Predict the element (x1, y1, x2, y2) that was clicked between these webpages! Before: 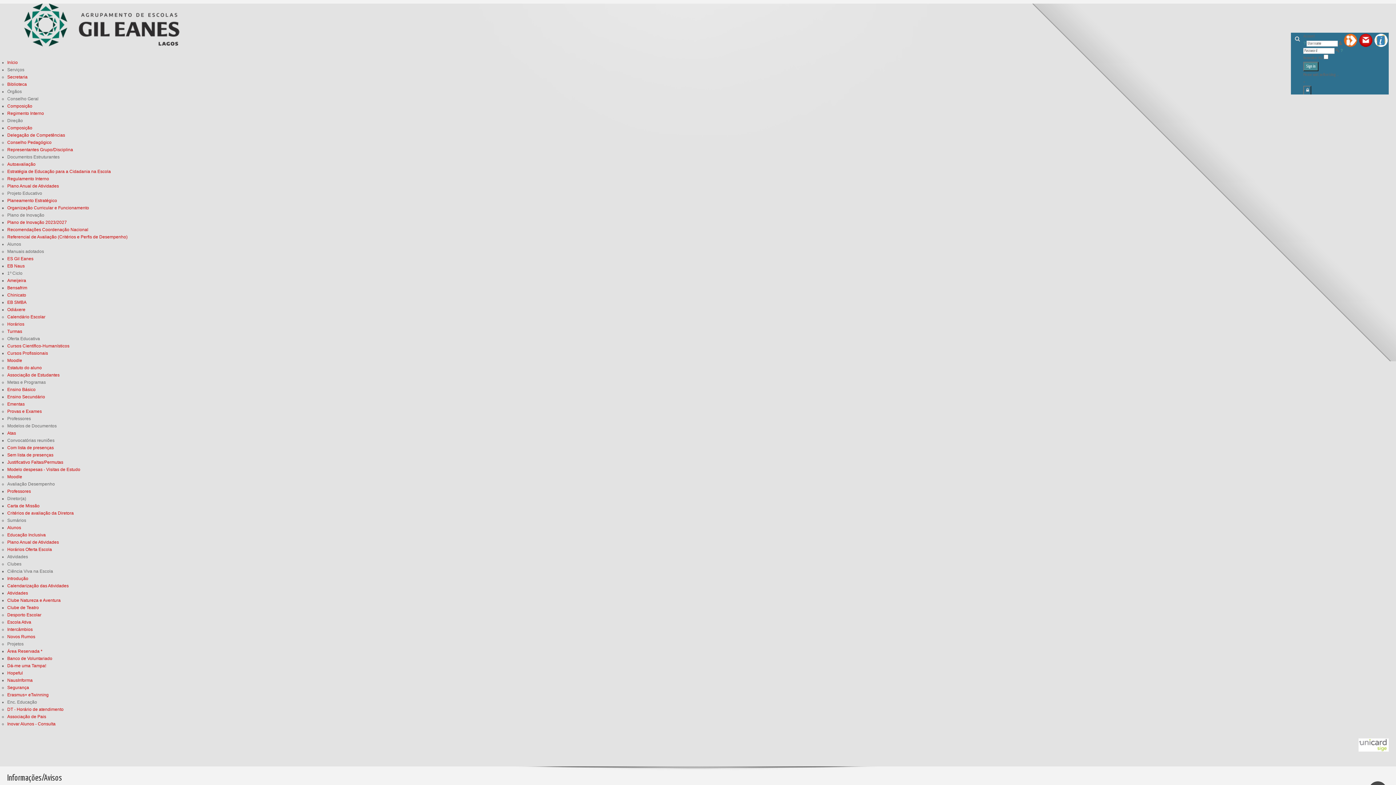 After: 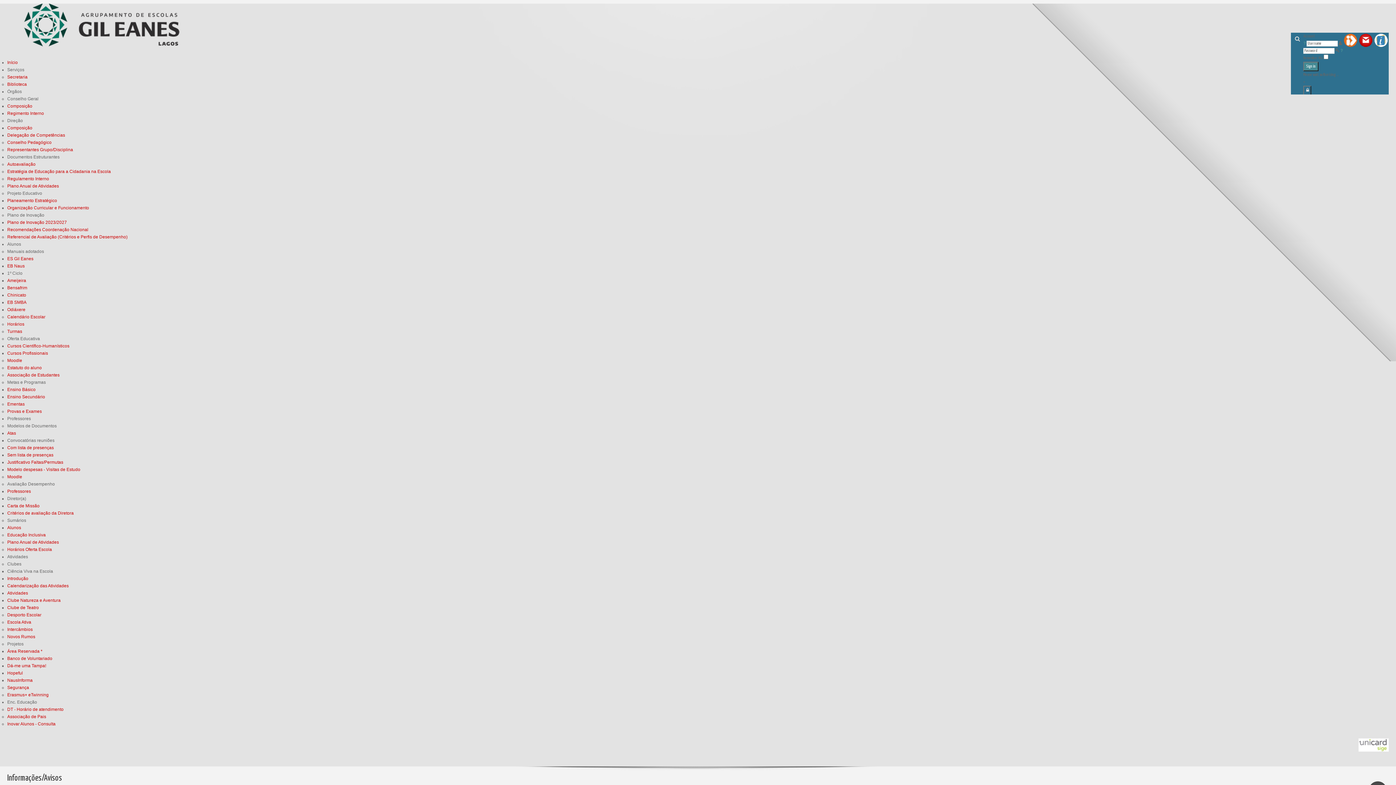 Action: bbox: (7, 3, 1389, 47)